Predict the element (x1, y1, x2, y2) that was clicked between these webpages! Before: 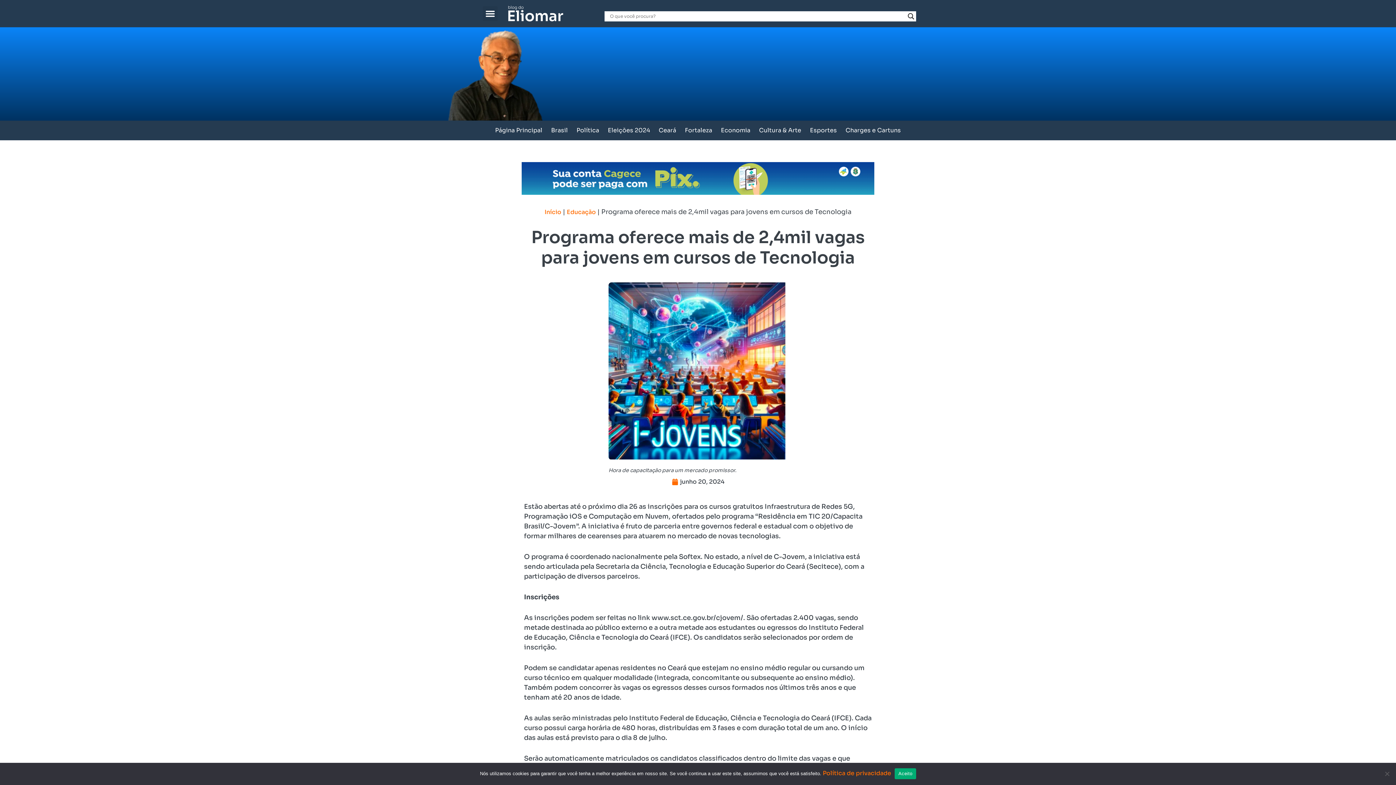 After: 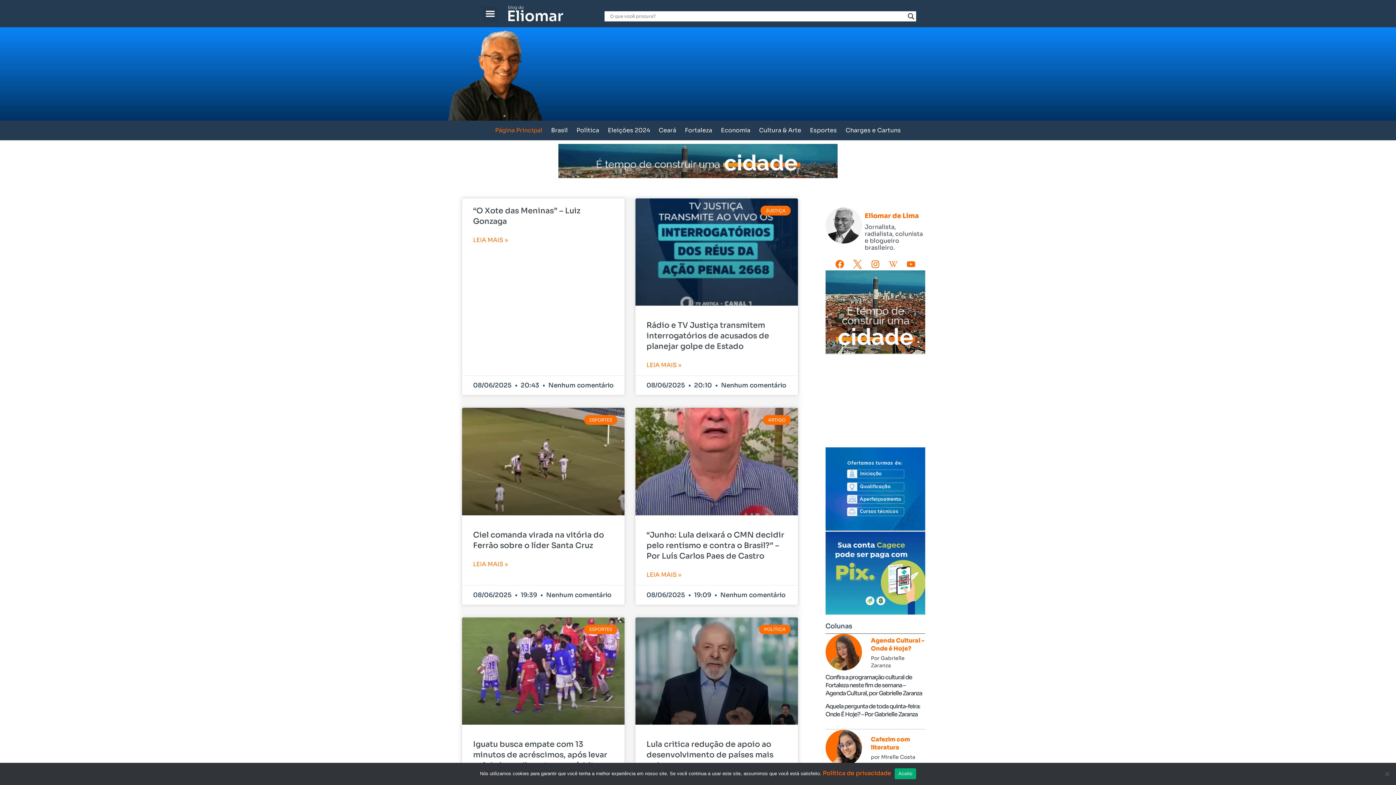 Action: label: Início bbox: (544, 208, 561, 215)